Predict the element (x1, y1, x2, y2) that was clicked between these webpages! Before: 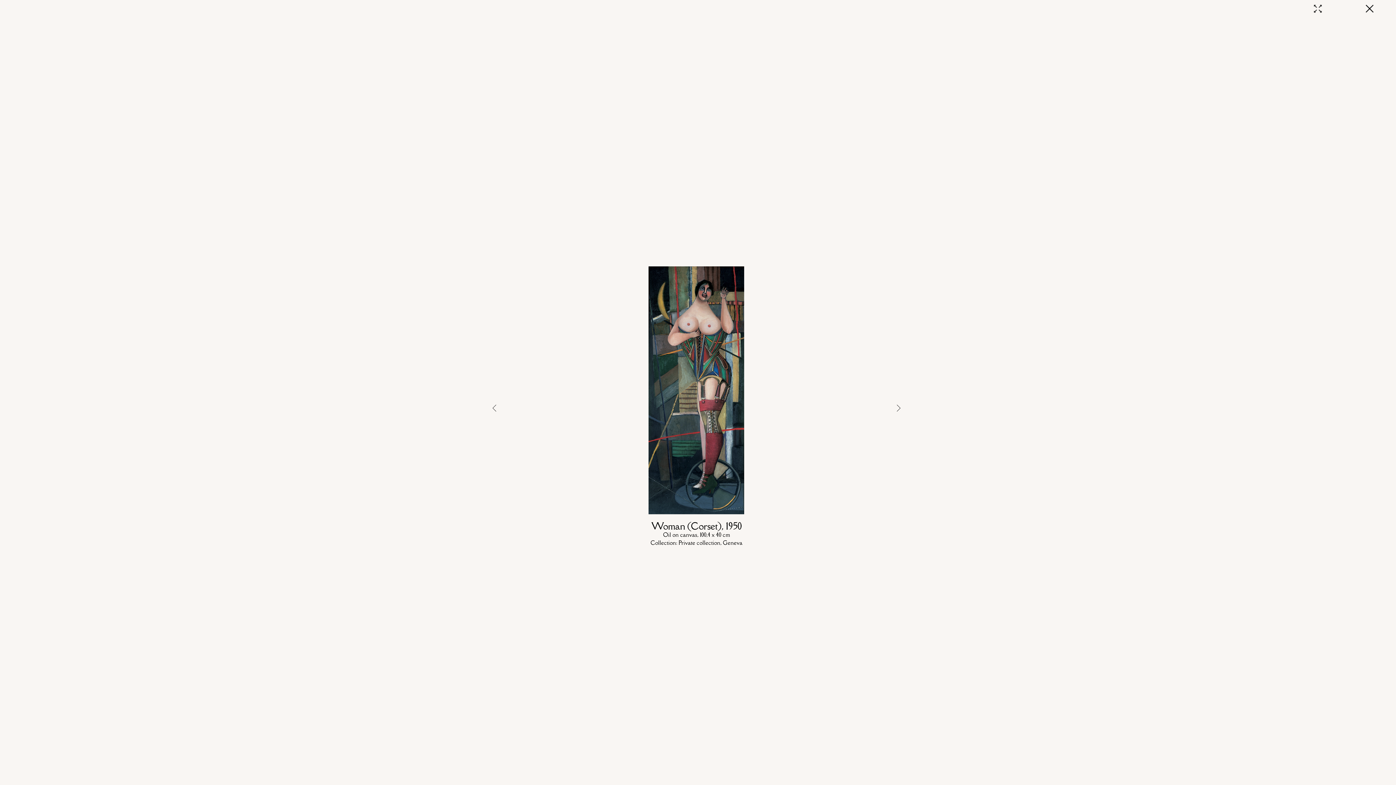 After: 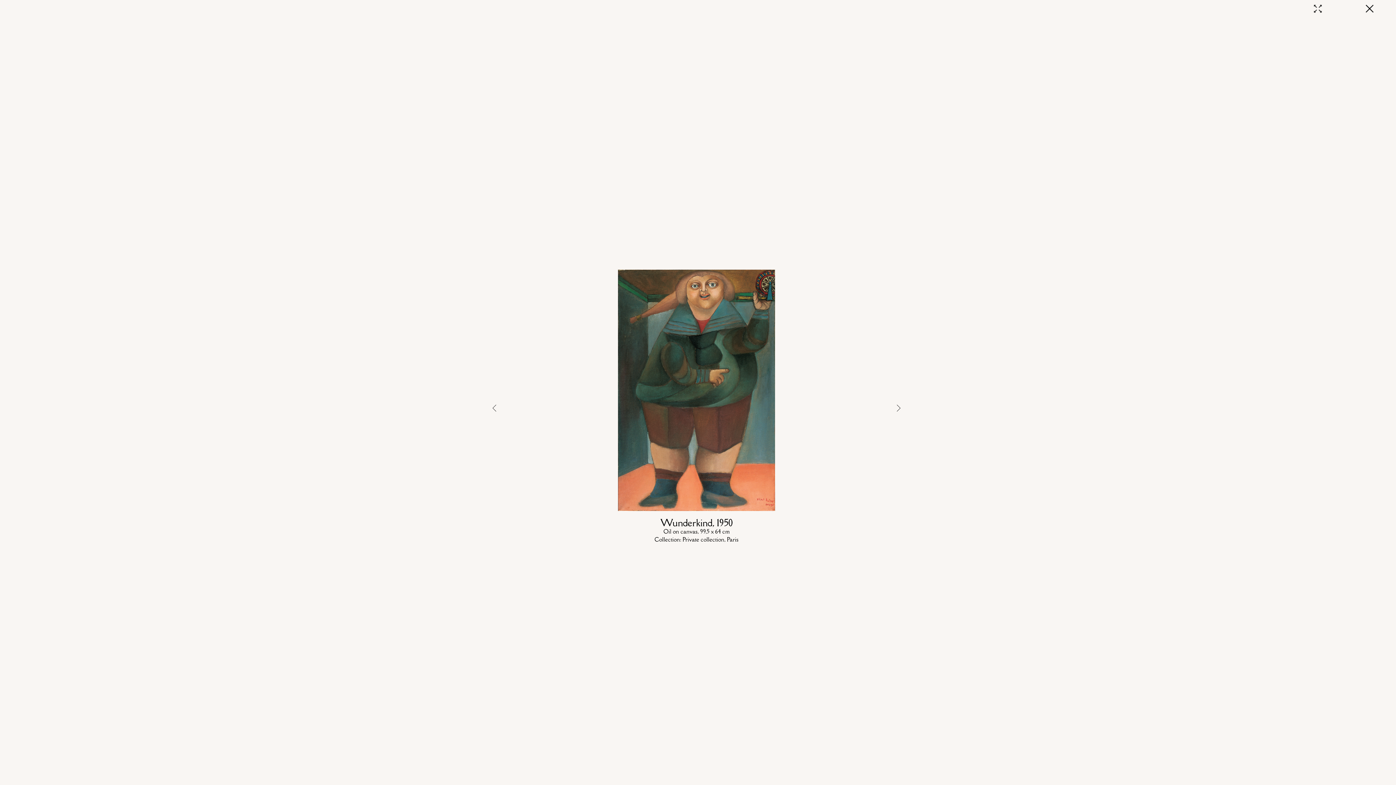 Action: bbox: (895, 404, 902, 411)